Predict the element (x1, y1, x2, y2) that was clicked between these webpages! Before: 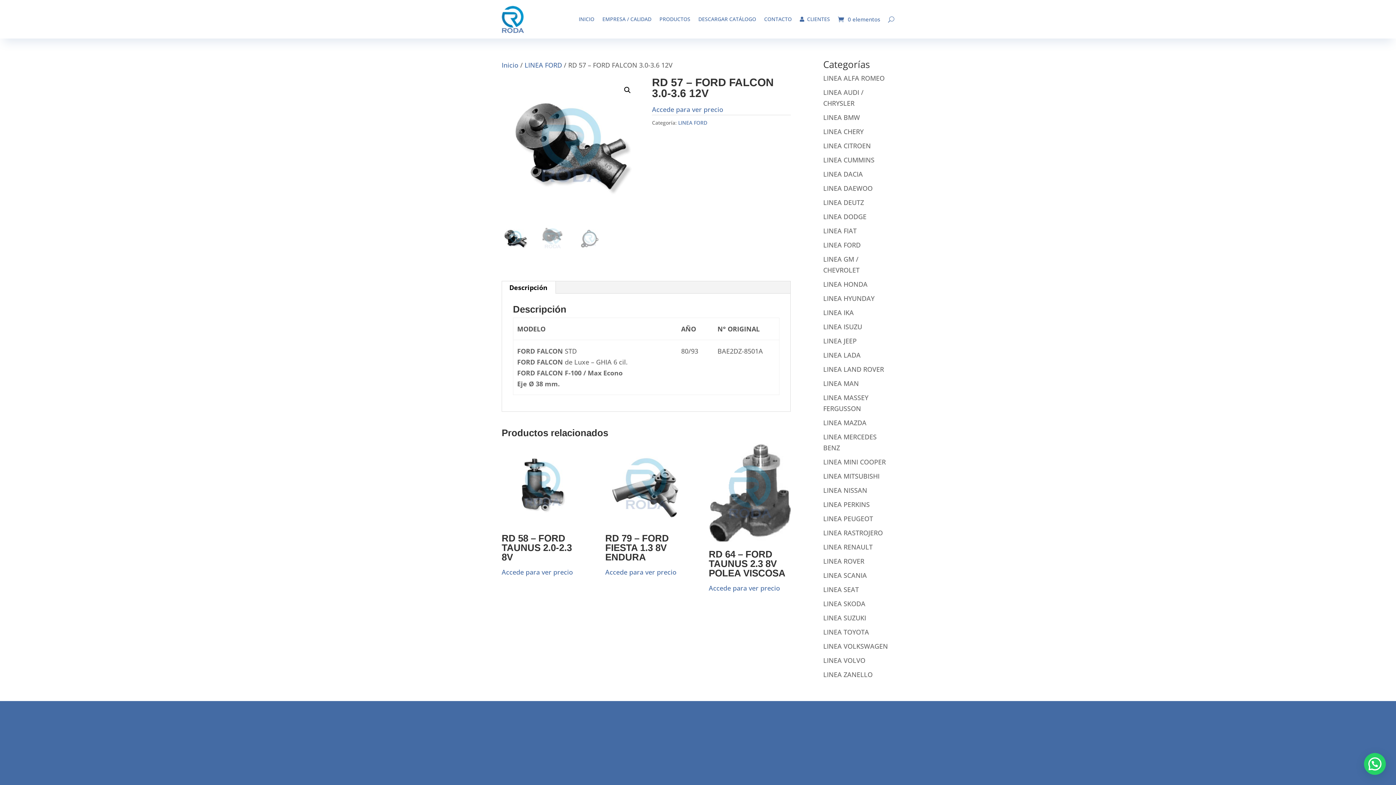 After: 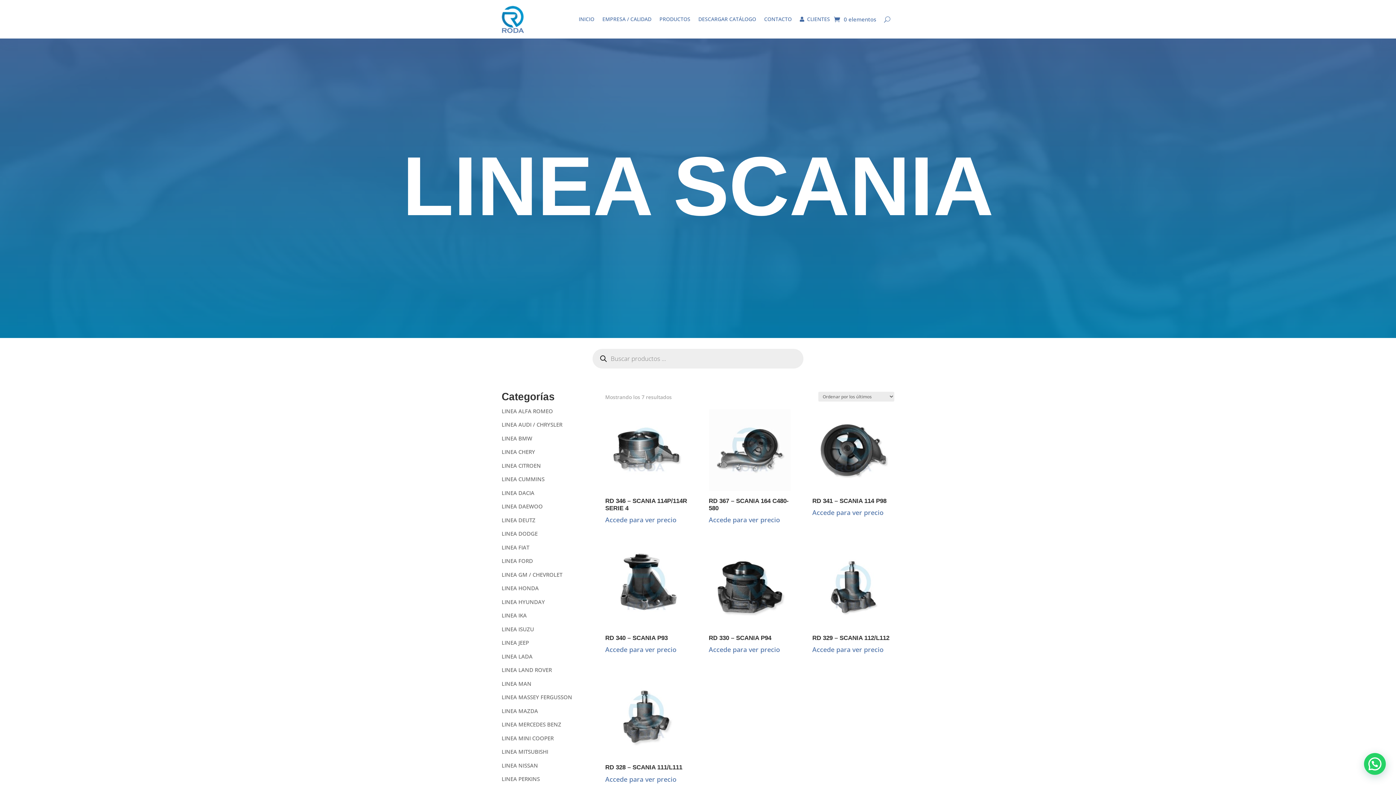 Action: bbox: (823, 571, 867, 580) label: LINEA SCANIA